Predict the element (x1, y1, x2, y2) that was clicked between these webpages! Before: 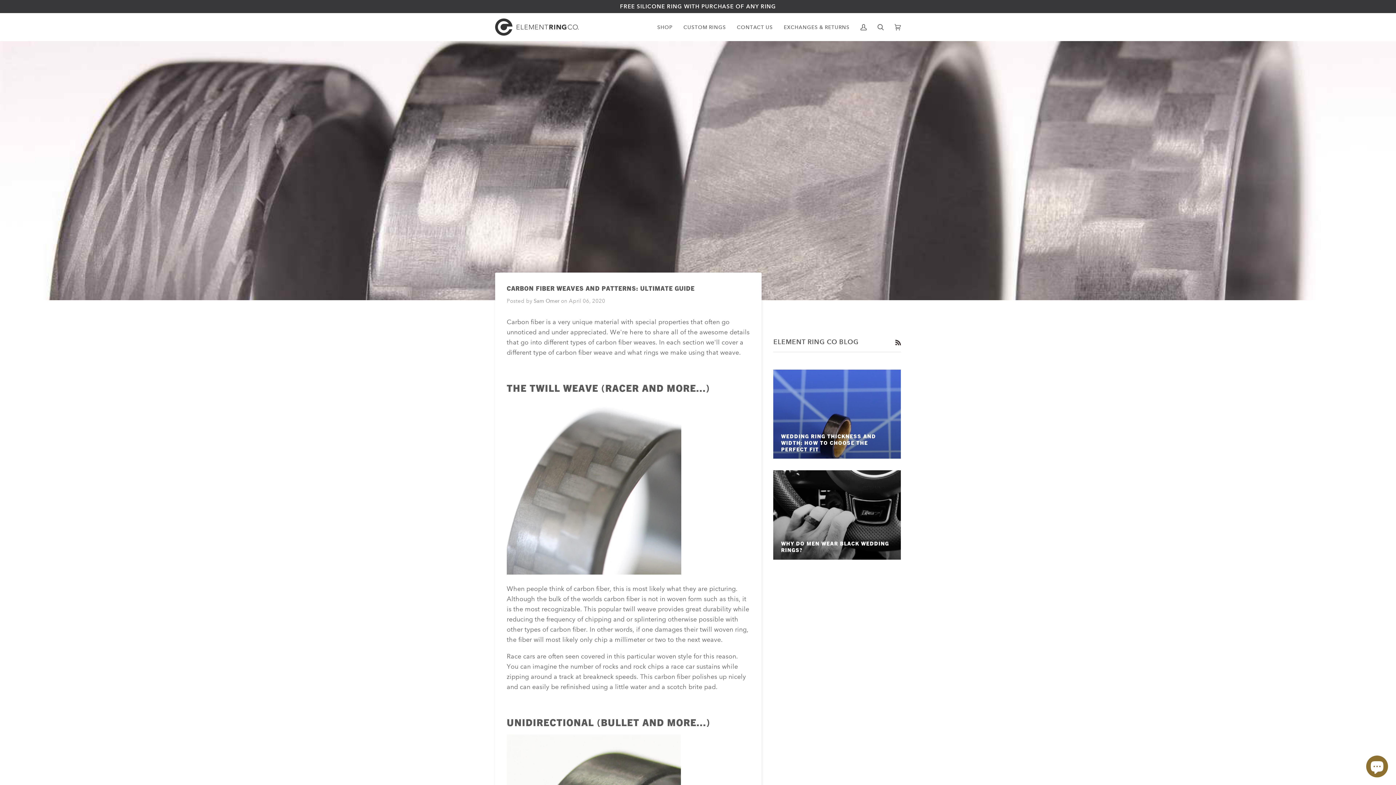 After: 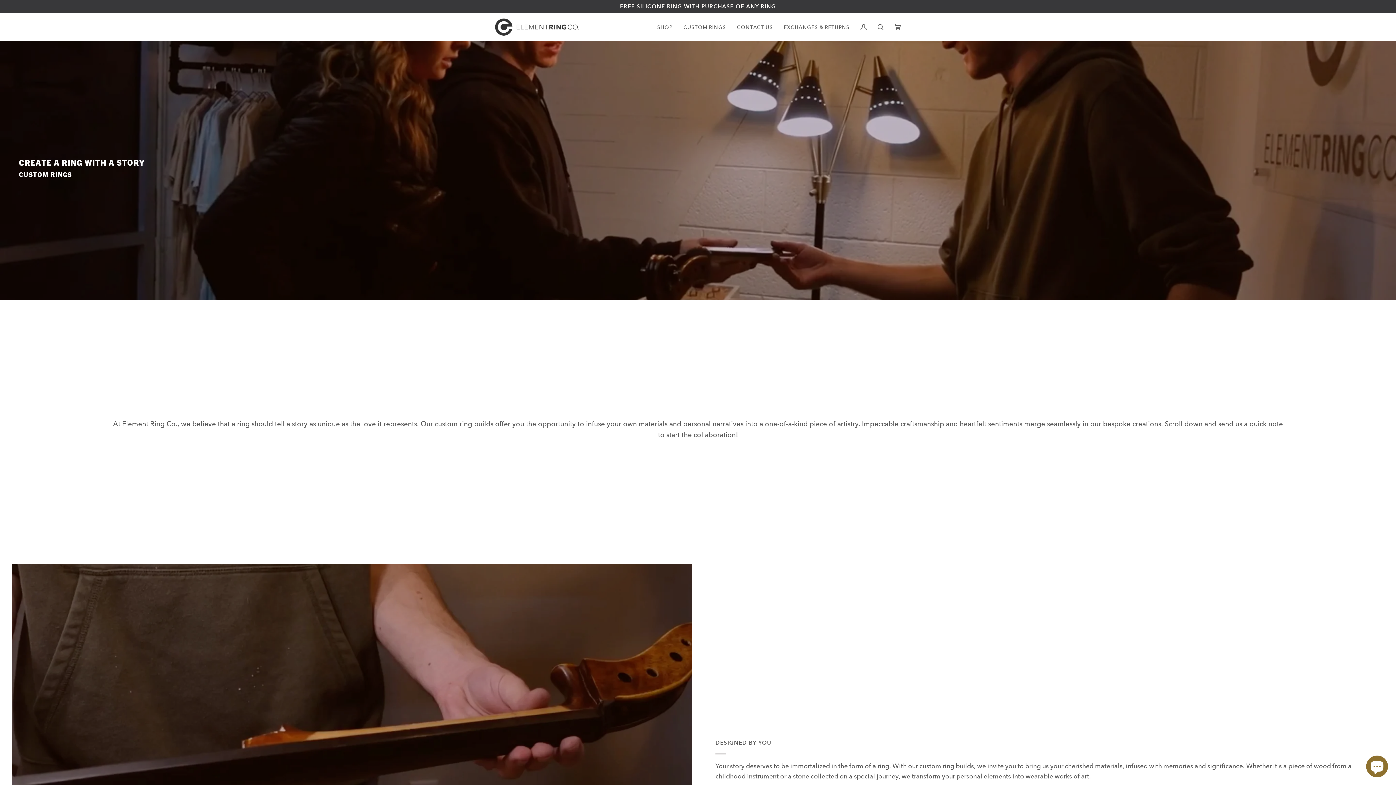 Action: bbox: (678, 13, 731, 41) label: CUSTOM RINGS